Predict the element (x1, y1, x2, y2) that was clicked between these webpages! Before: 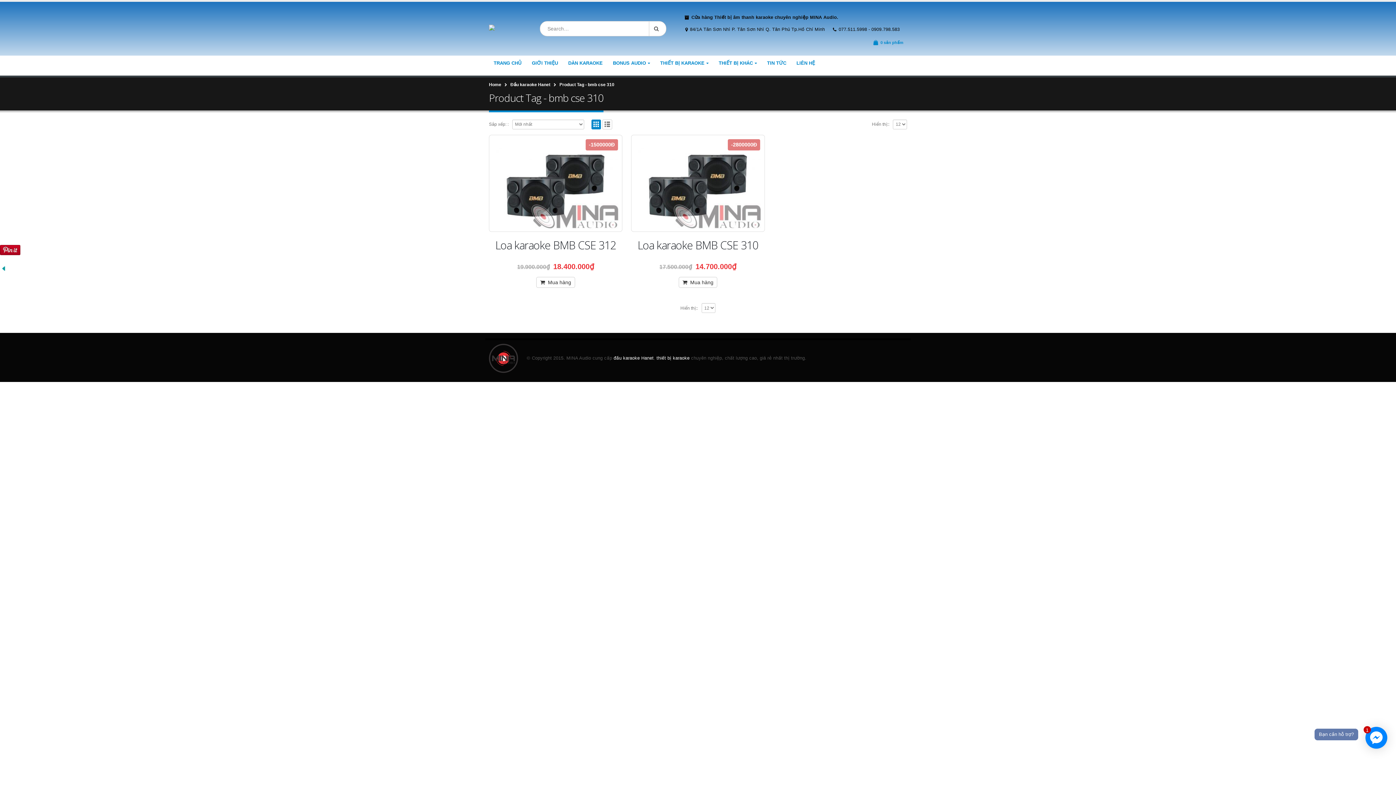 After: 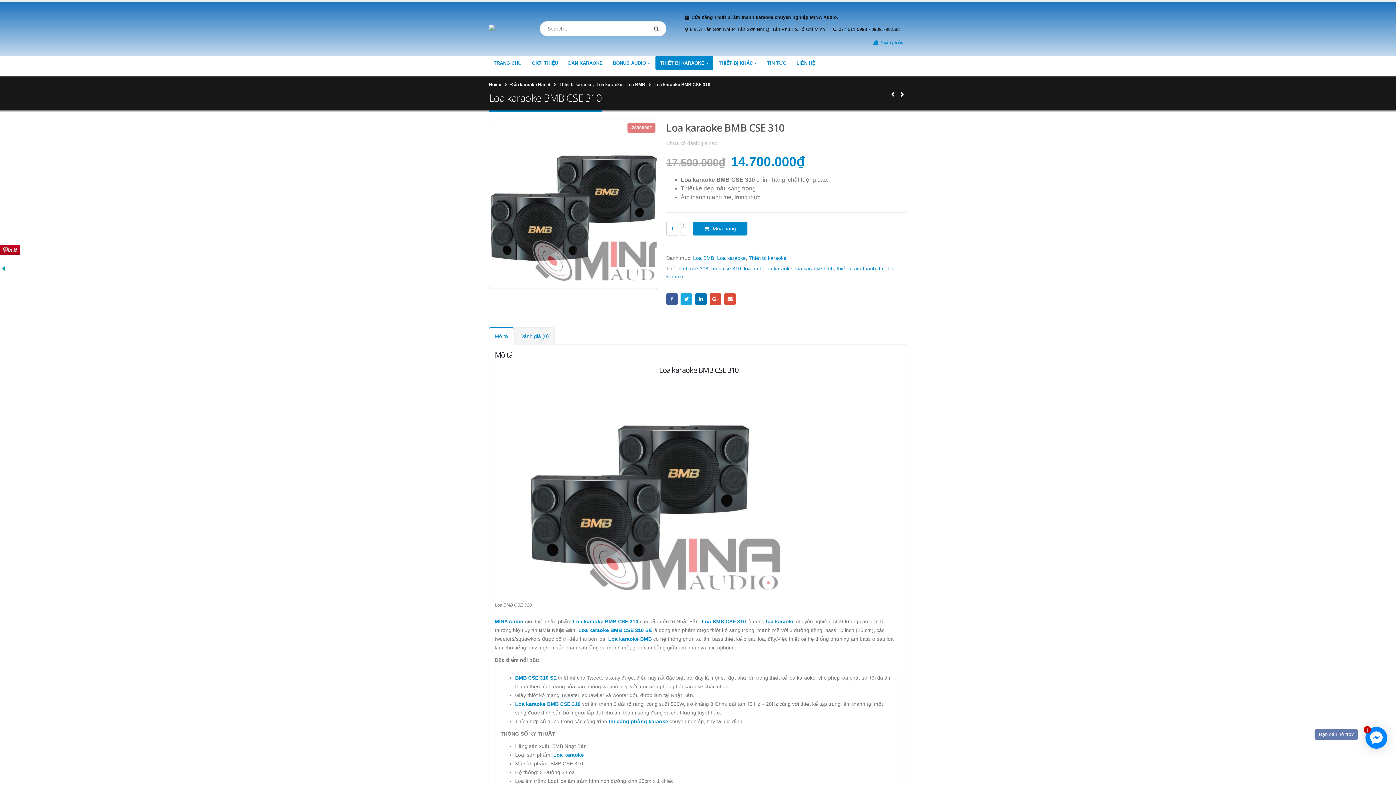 Action: bbox: (631, 238, 764, 252) label: Loa karaoke BMB CSE 310